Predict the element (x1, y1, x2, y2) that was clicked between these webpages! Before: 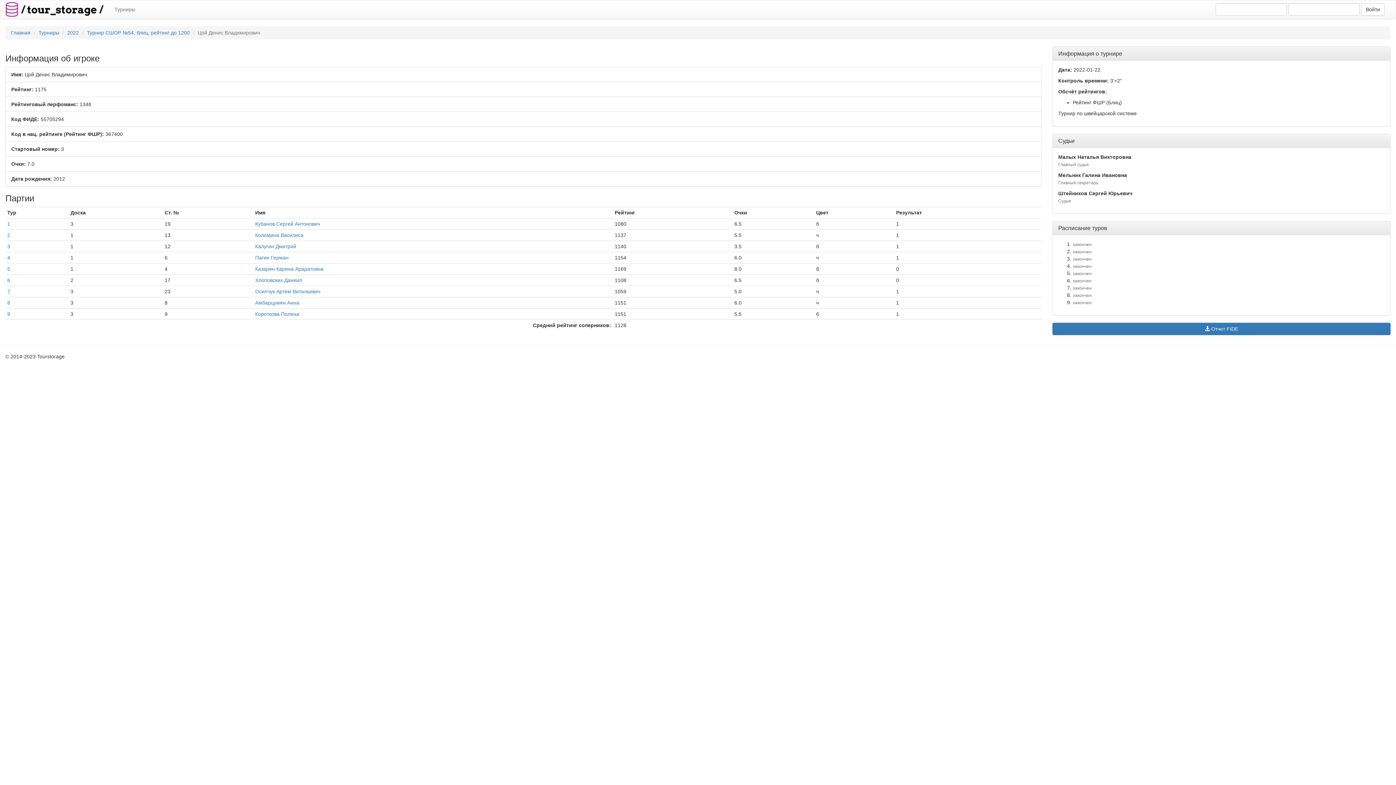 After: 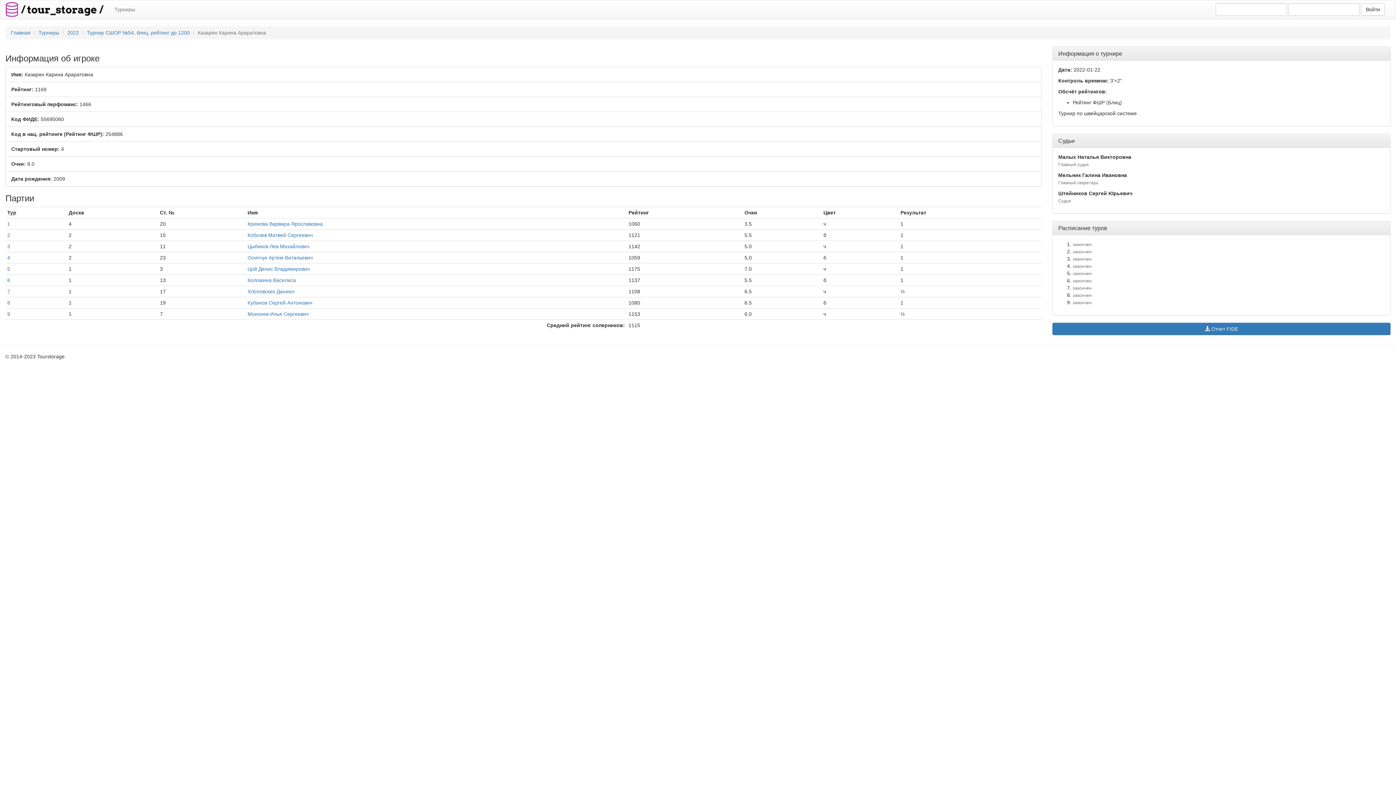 Action: label: Казарян Карина Араратовна bbox: (255, 266, 323, 272)